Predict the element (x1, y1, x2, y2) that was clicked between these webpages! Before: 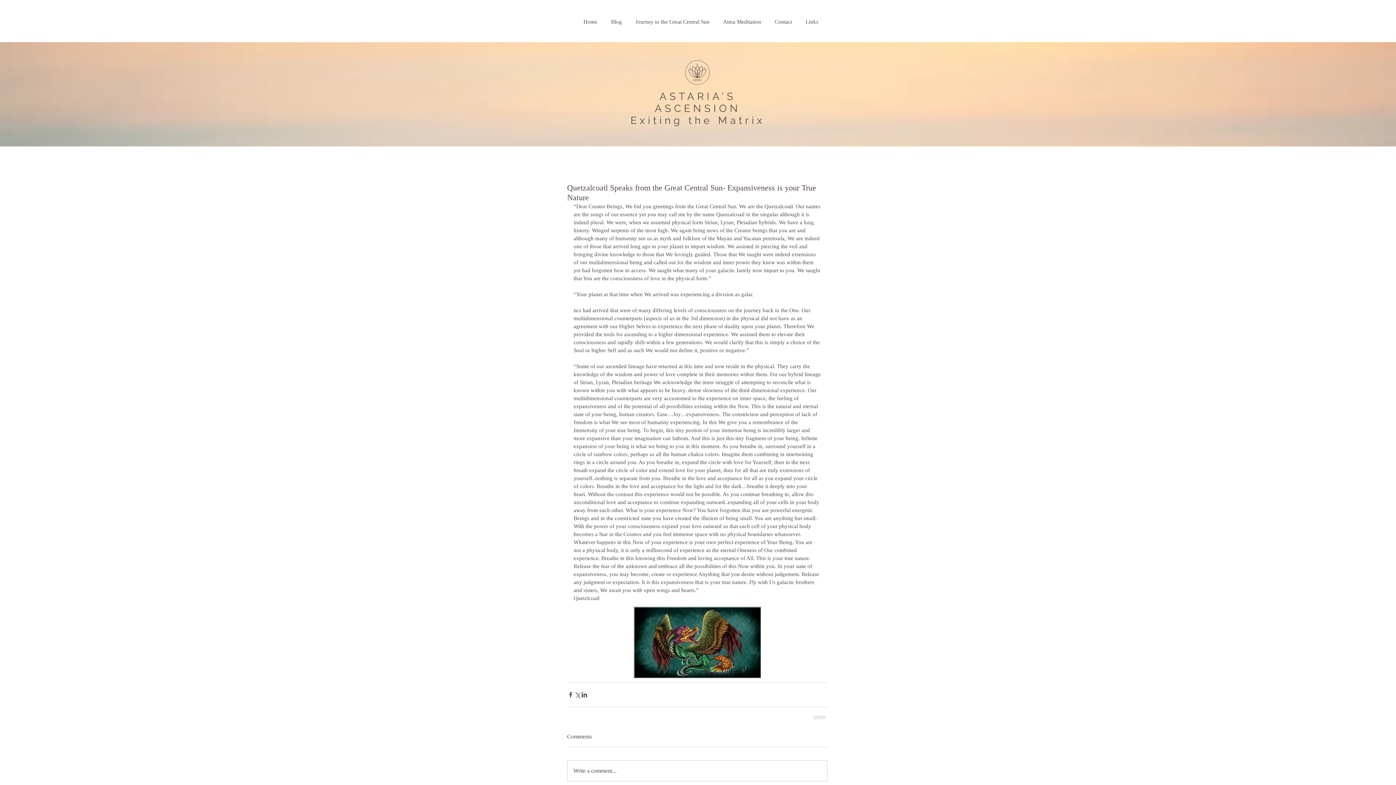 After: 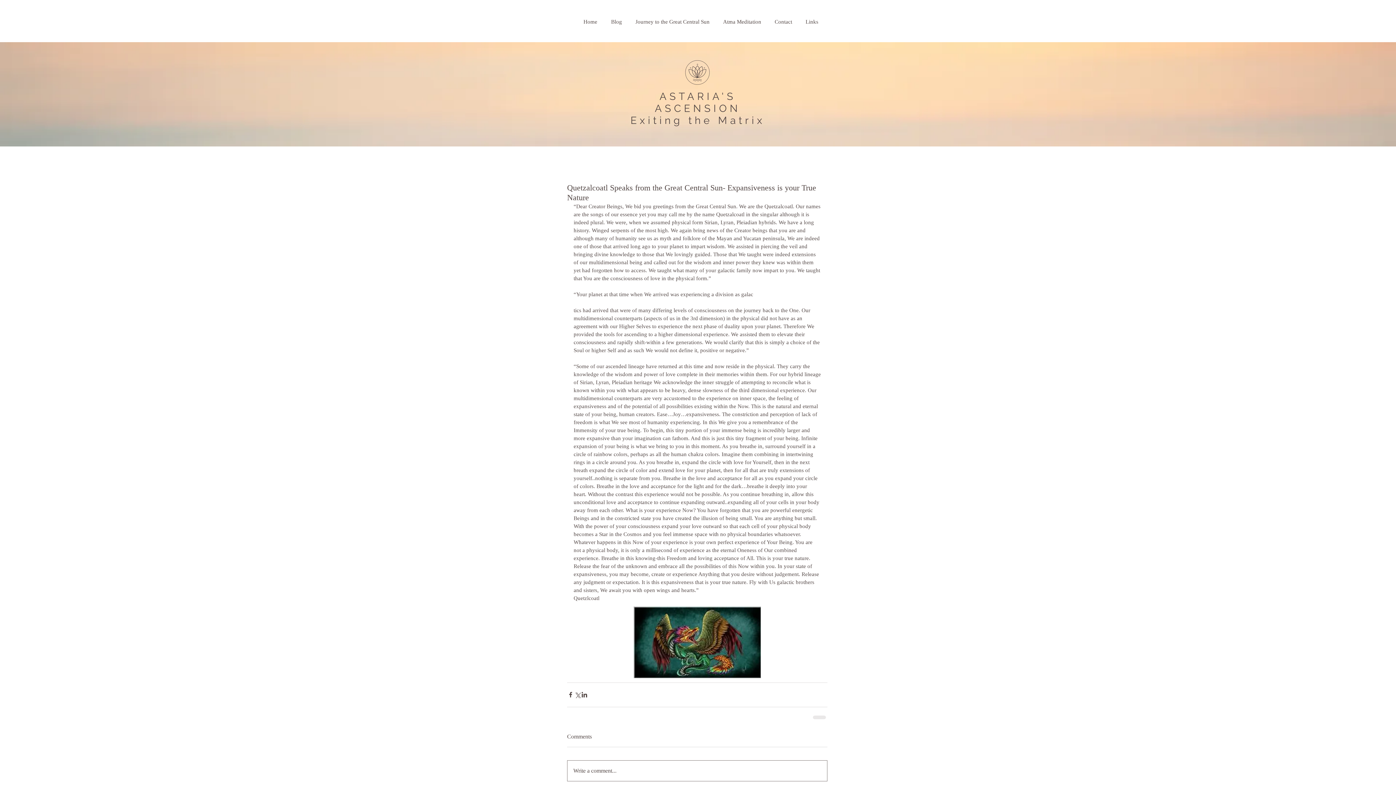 Action: label: Write a comment... bbox: (567, 760, 827, 781)